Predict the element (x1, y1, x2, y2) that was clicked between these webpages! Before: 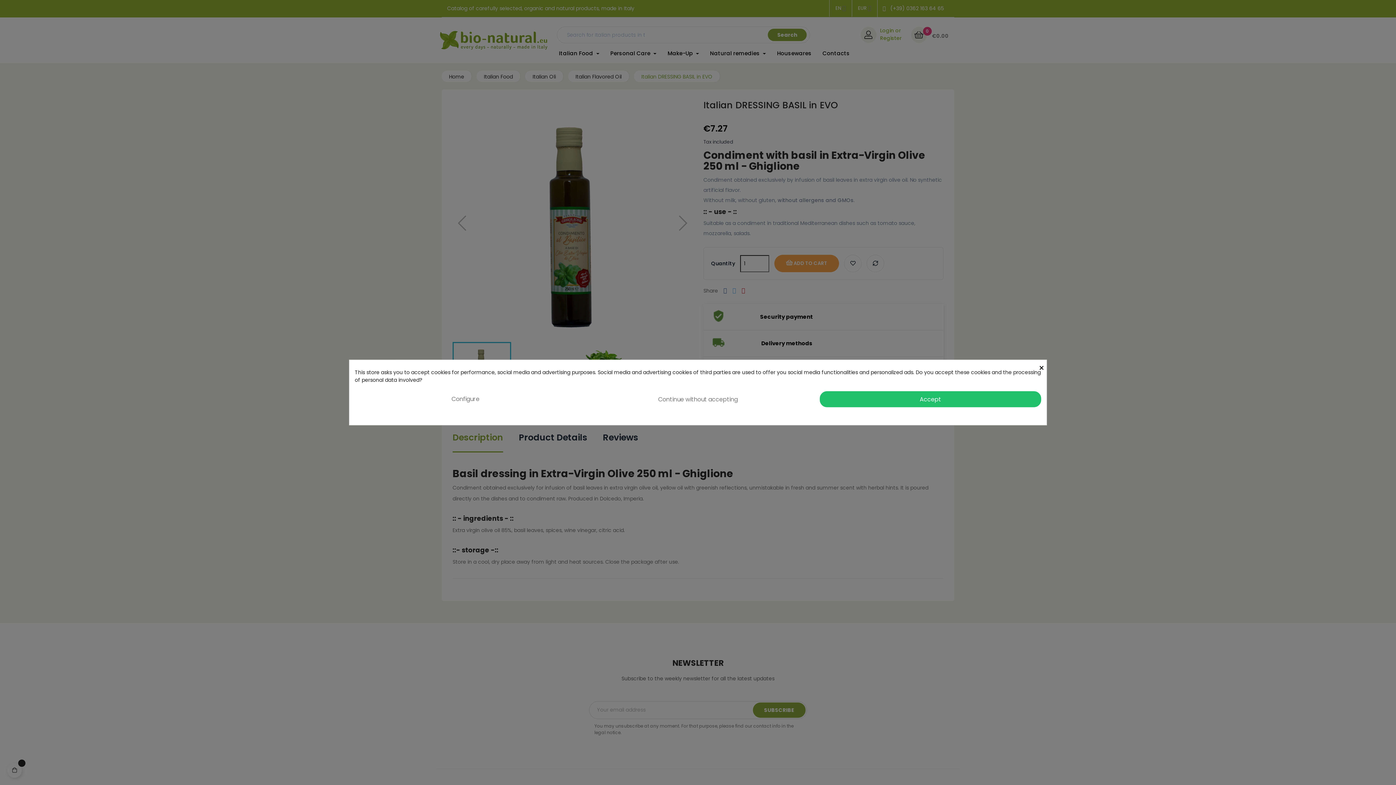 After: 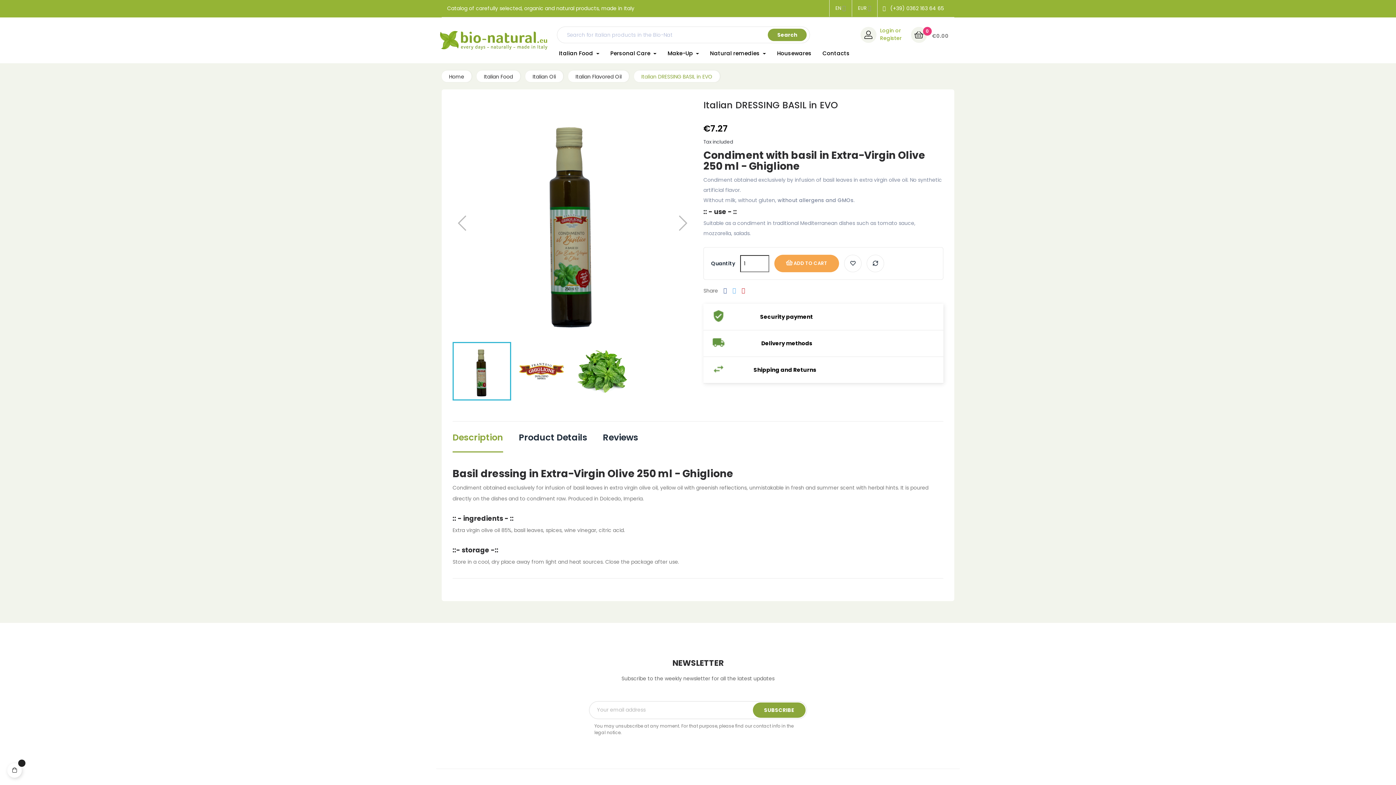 Action: label: Continue without accepting bbox: (587, 391, 808, 407)